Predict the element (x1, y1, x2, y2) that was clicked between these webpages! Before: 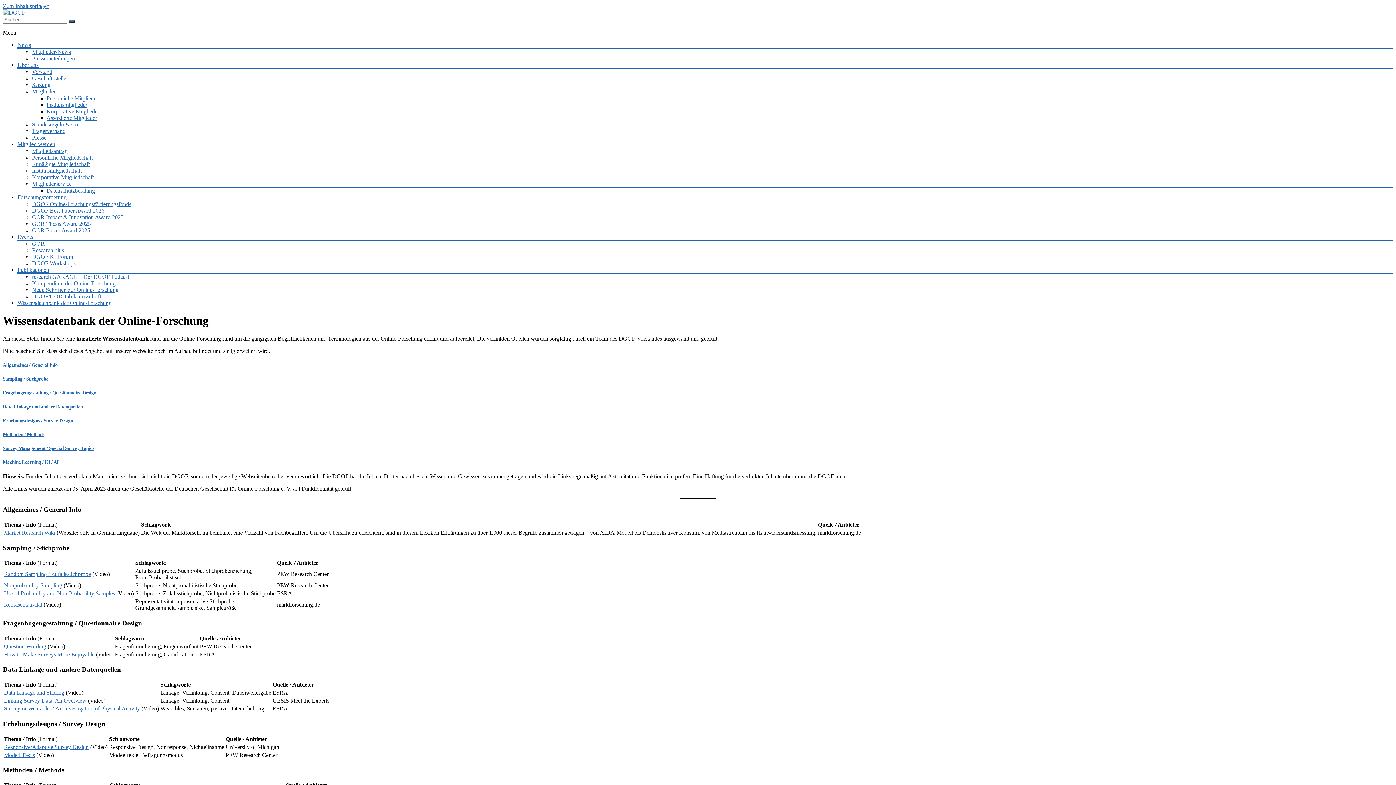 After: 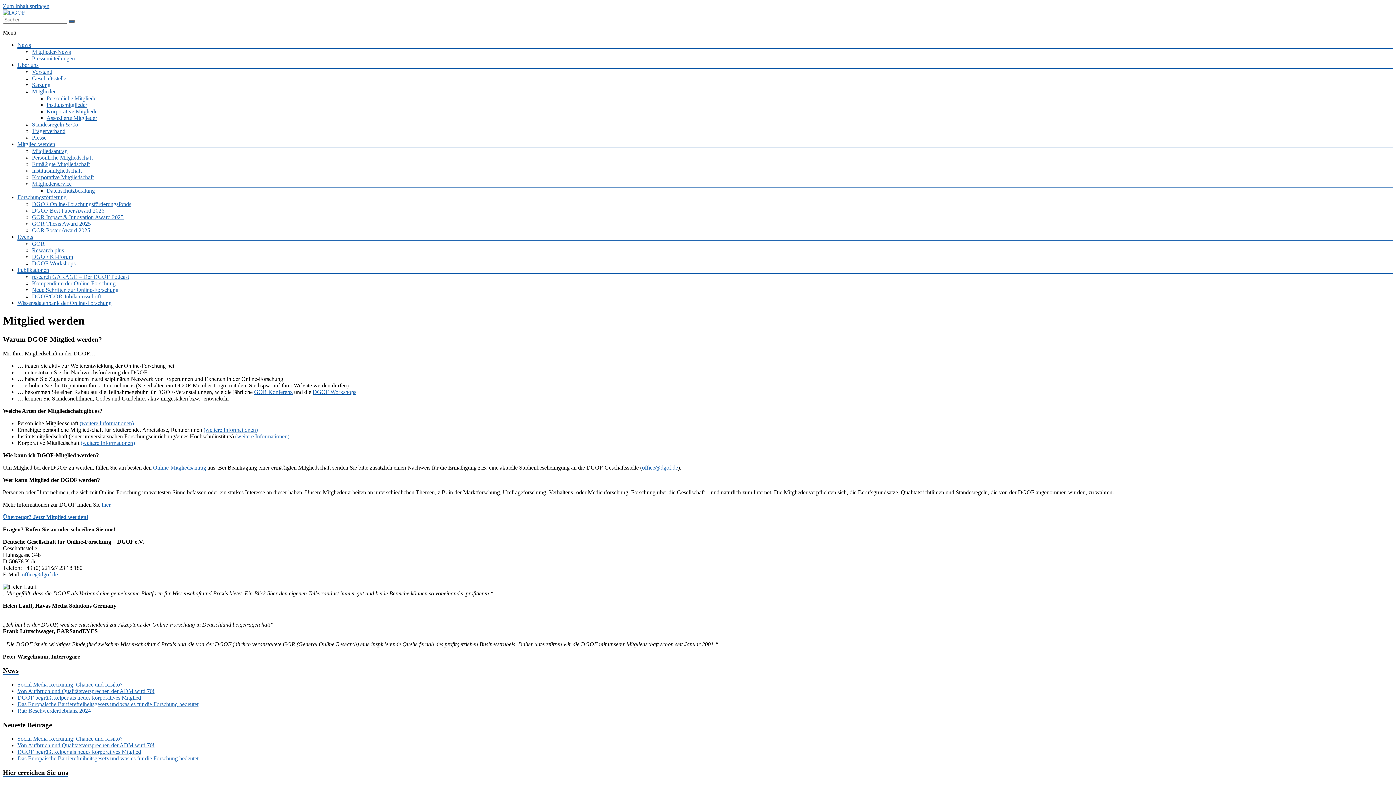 Action: label: Mitglied werden bbox: (17, 141, 55, 147)